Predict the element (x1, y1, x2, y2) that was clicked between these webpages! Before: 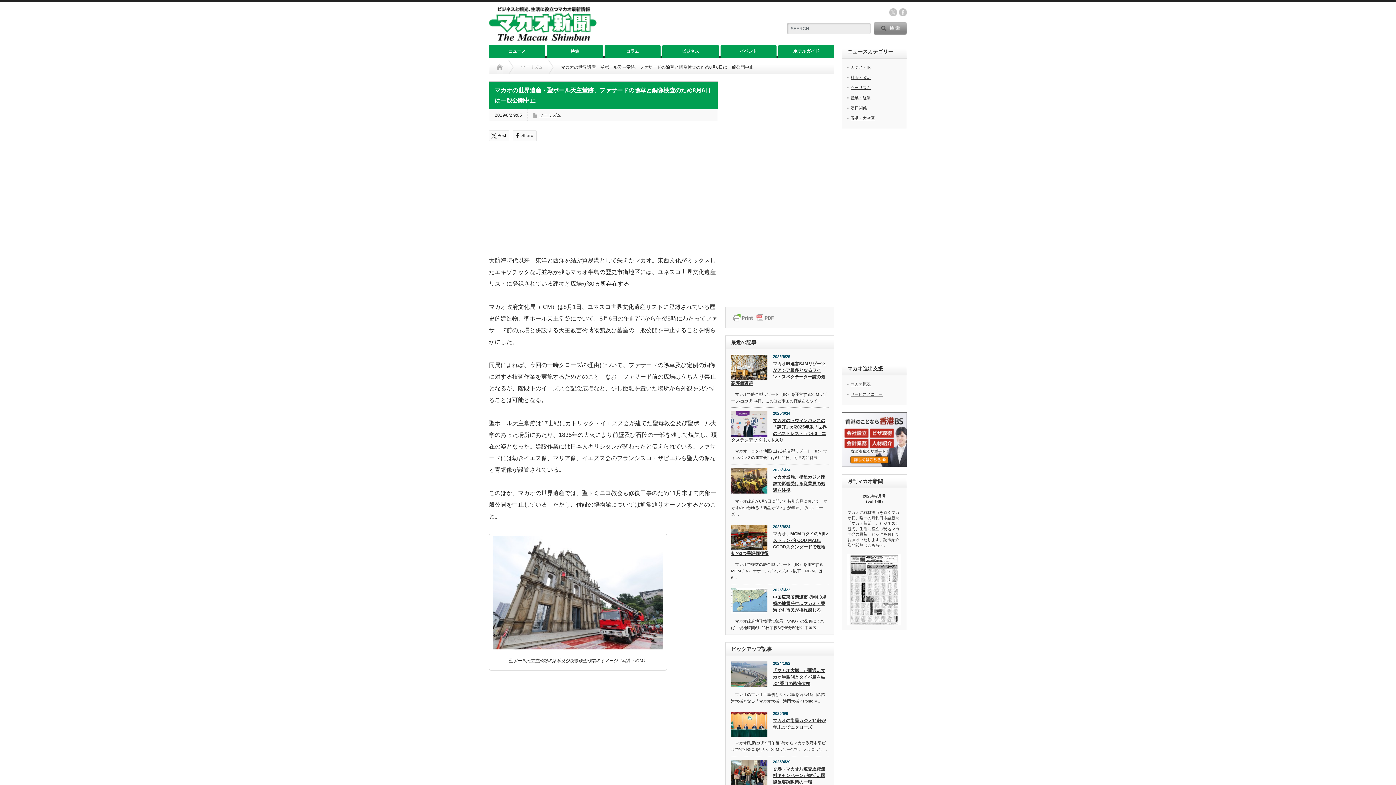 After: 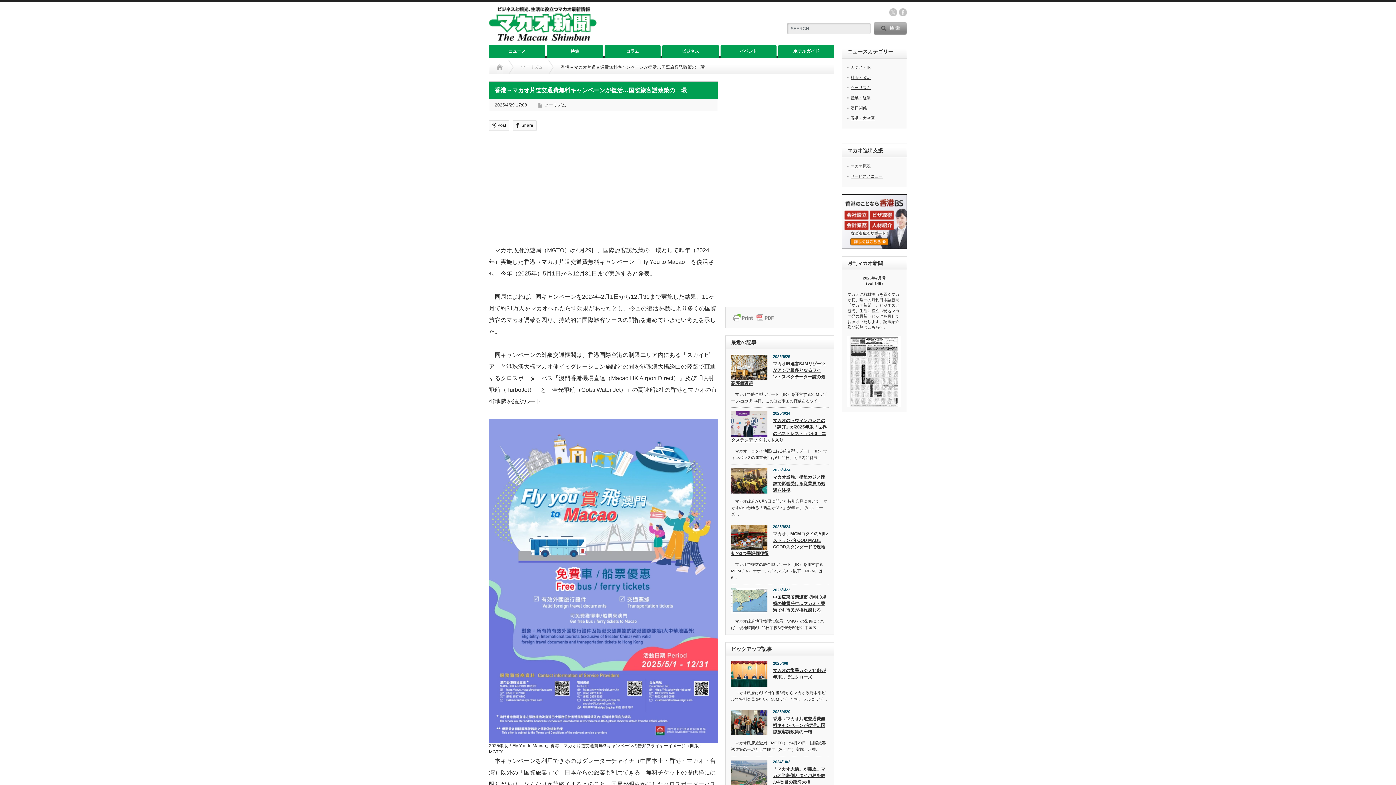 Action: label: 香港→マカオ片道交通費無料キャンペーンが復活…国際旅客誘致策の一環 bbox: (731, 766, 828, 787)